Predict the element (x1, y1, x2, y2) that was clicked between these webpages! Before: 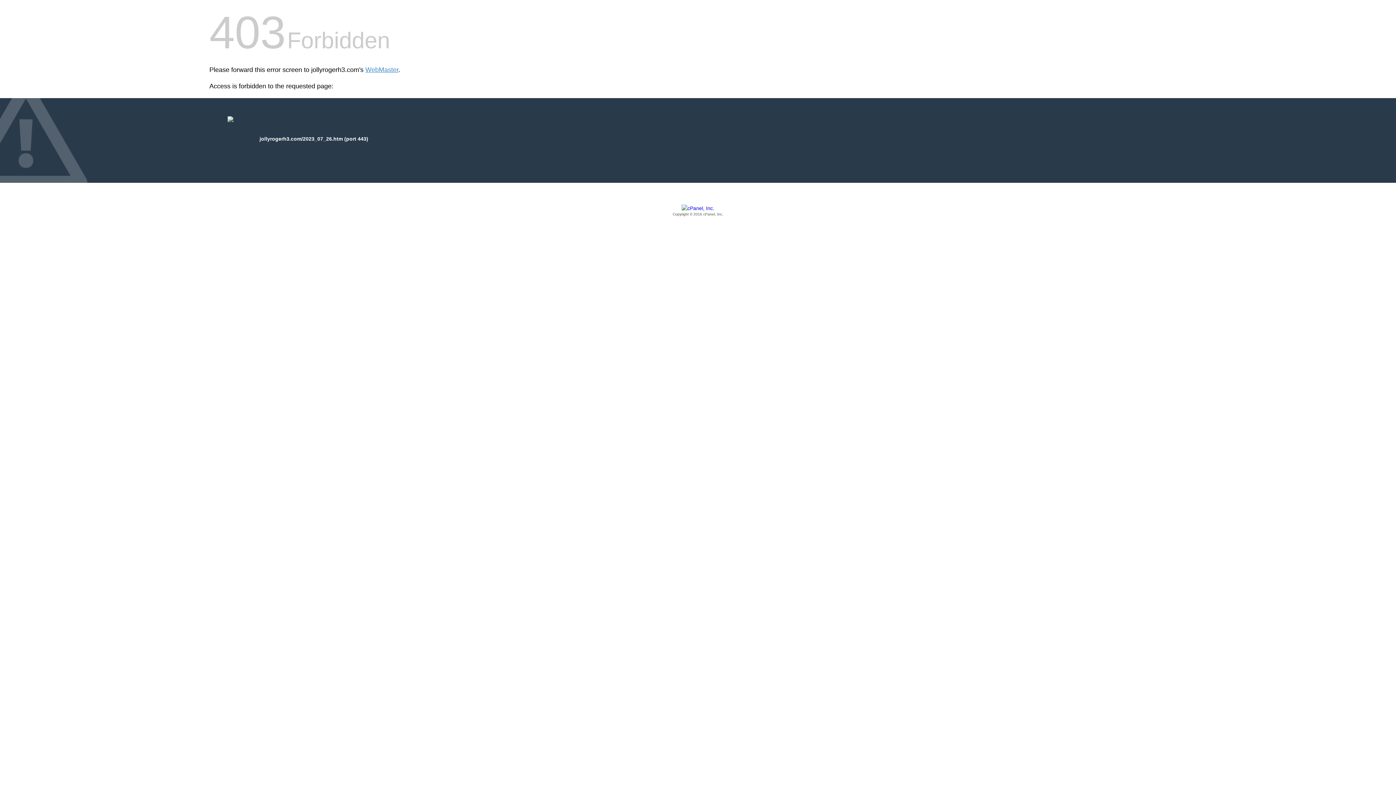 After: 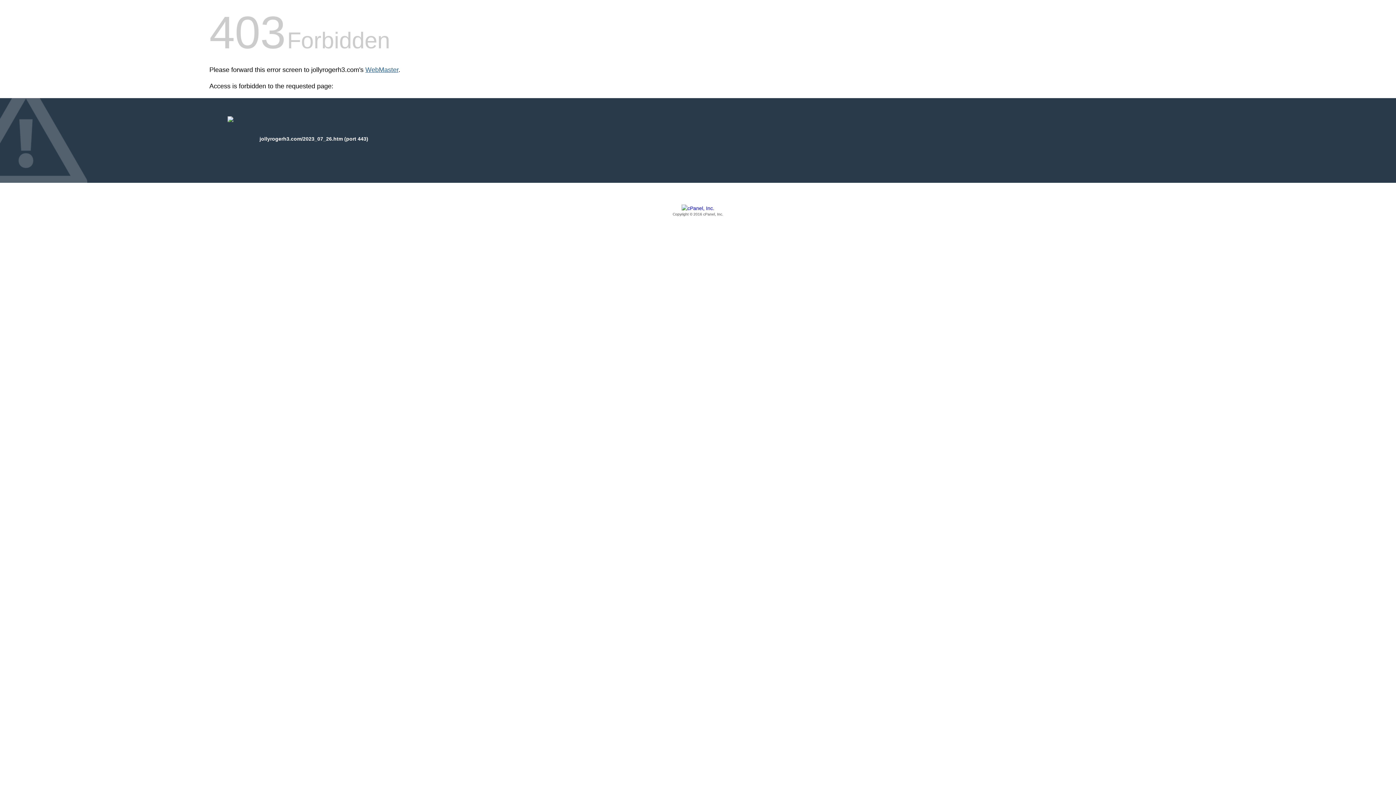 Action: label: WebMaster bbox: (365, 66, 398, 73)